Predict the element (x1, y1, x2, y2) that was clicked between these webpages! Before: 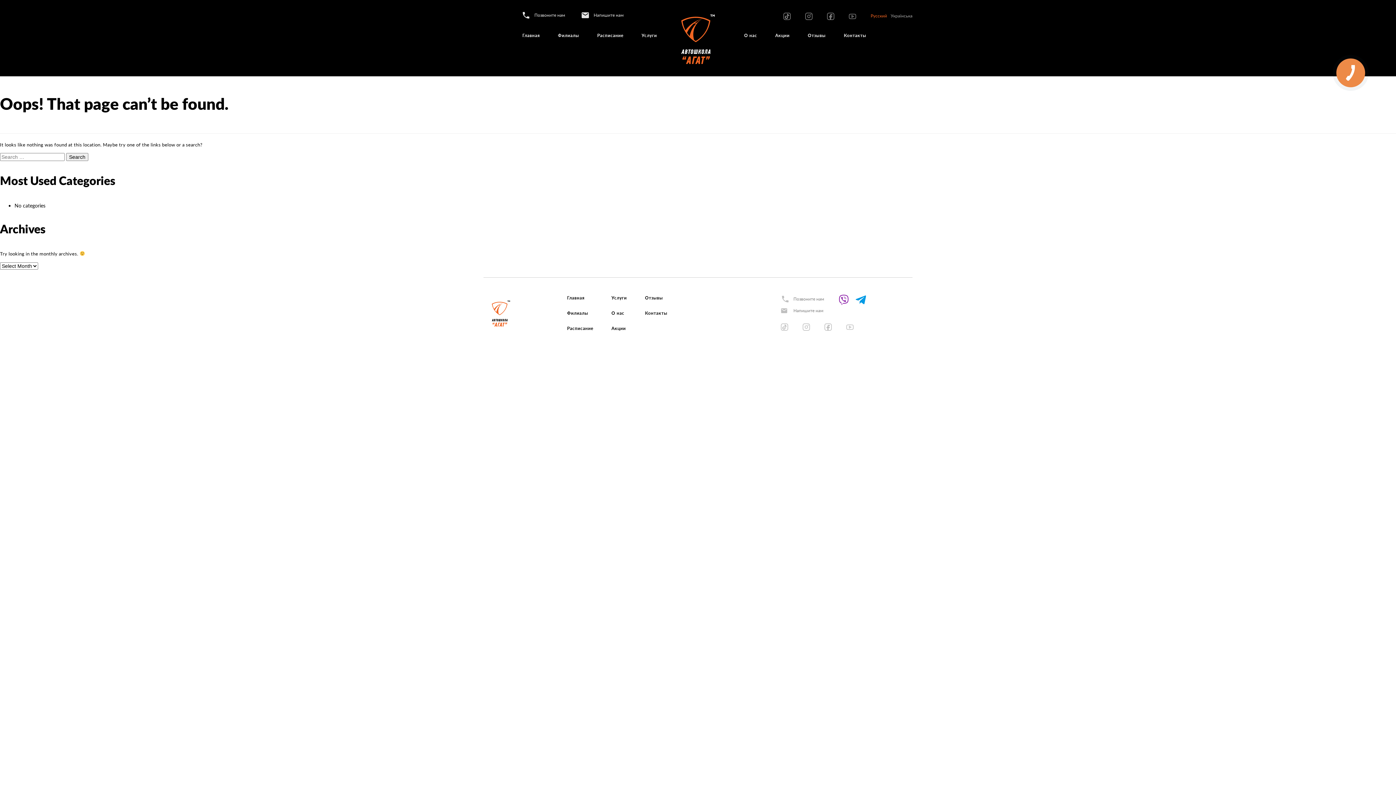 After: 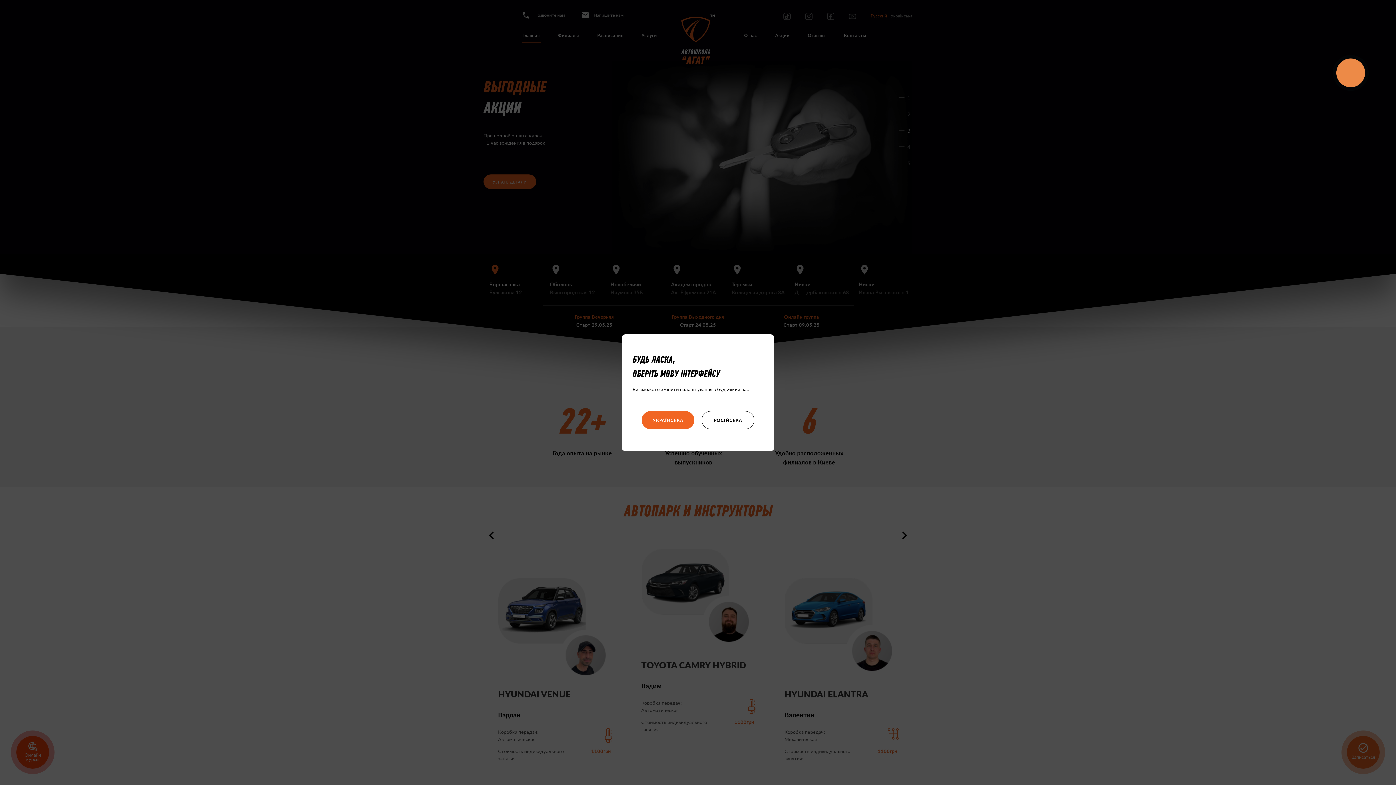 Action: bbox: (681, 14, 714, 64)